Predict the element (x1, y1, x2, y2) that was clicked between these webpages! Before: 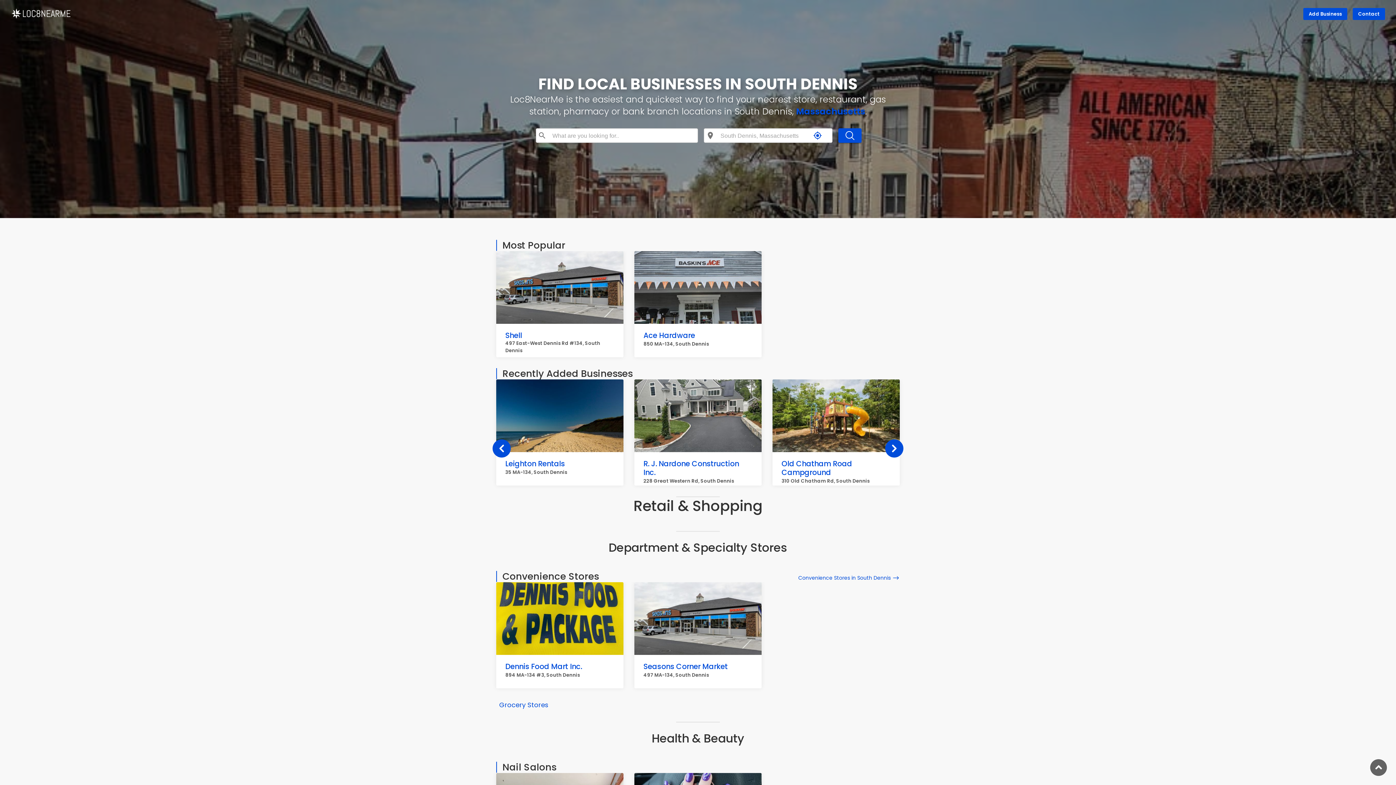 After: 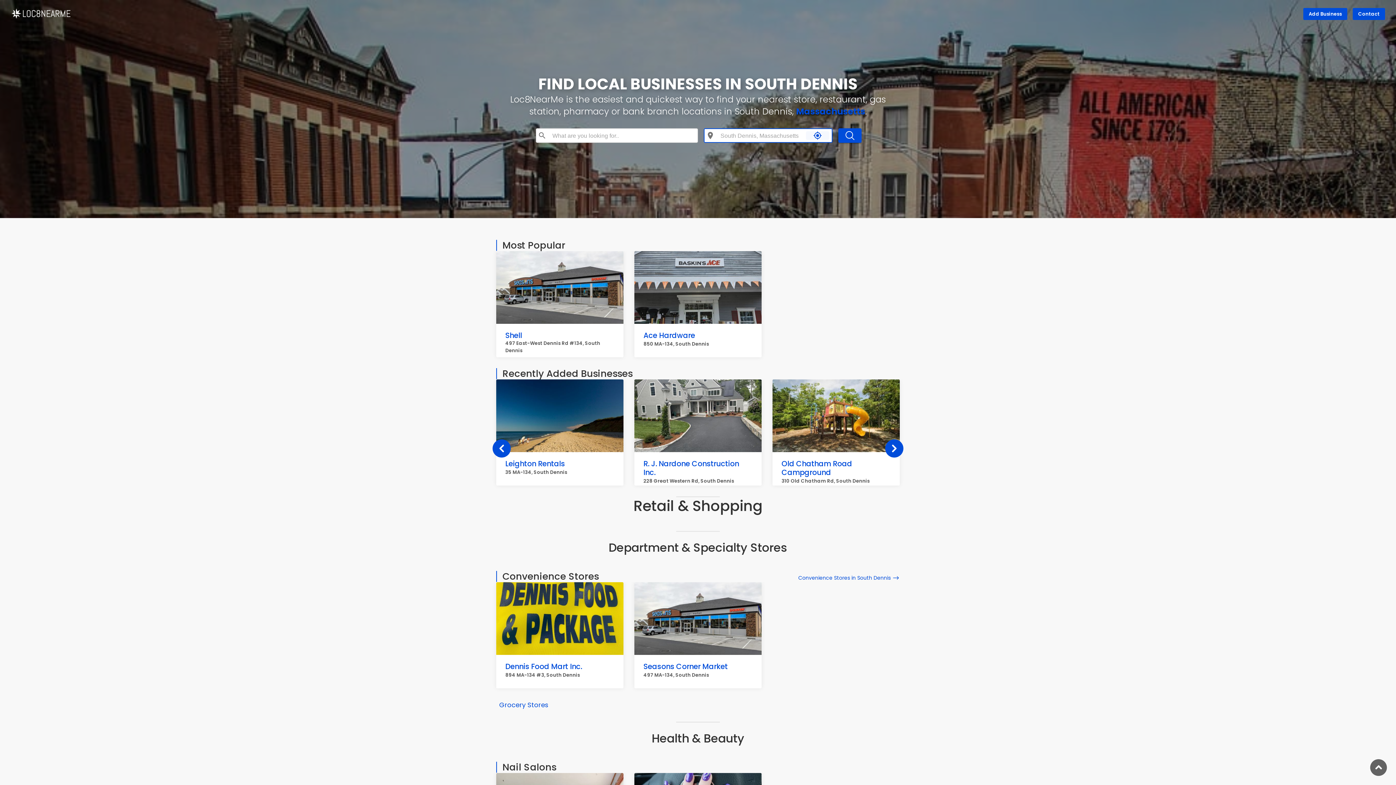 Action: bbox: (806, 131, 829, 140) label: my_location